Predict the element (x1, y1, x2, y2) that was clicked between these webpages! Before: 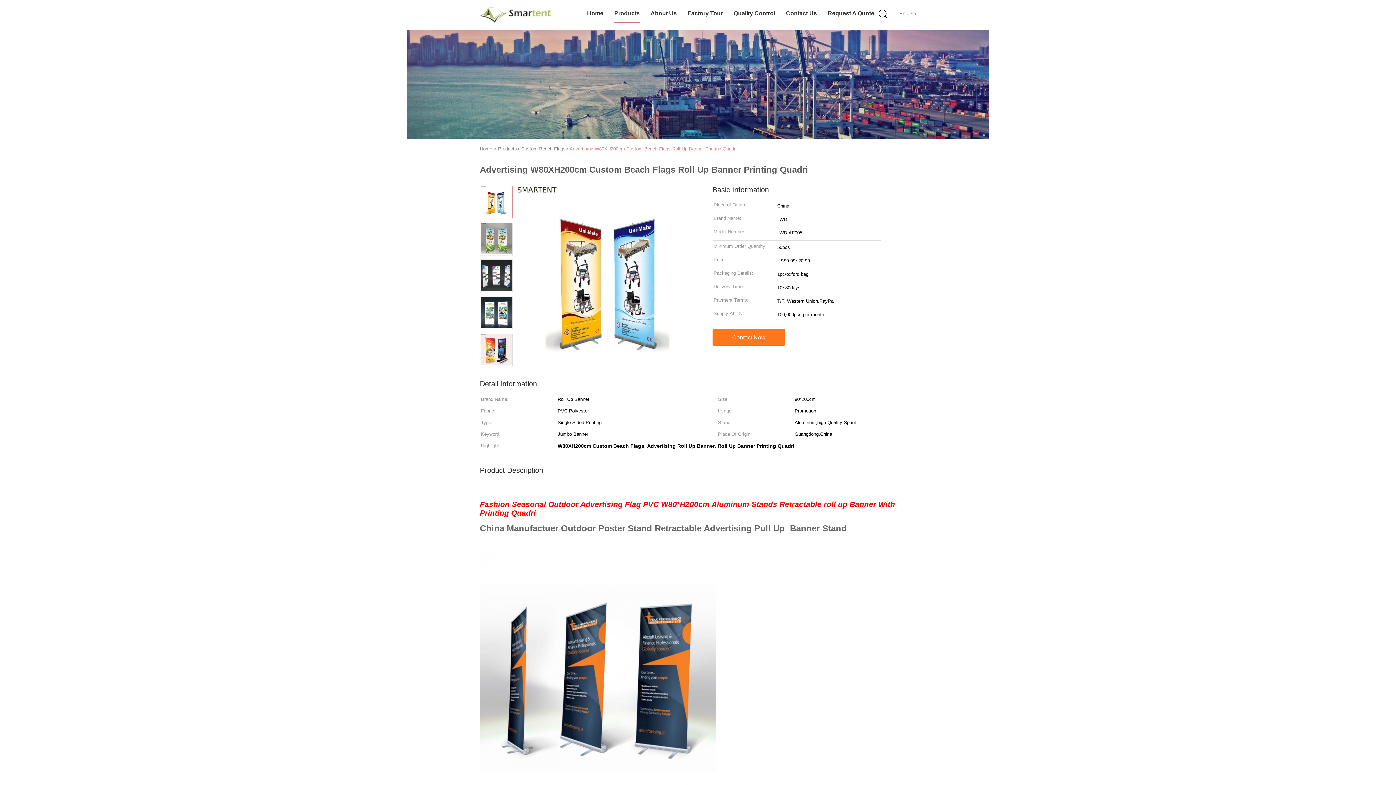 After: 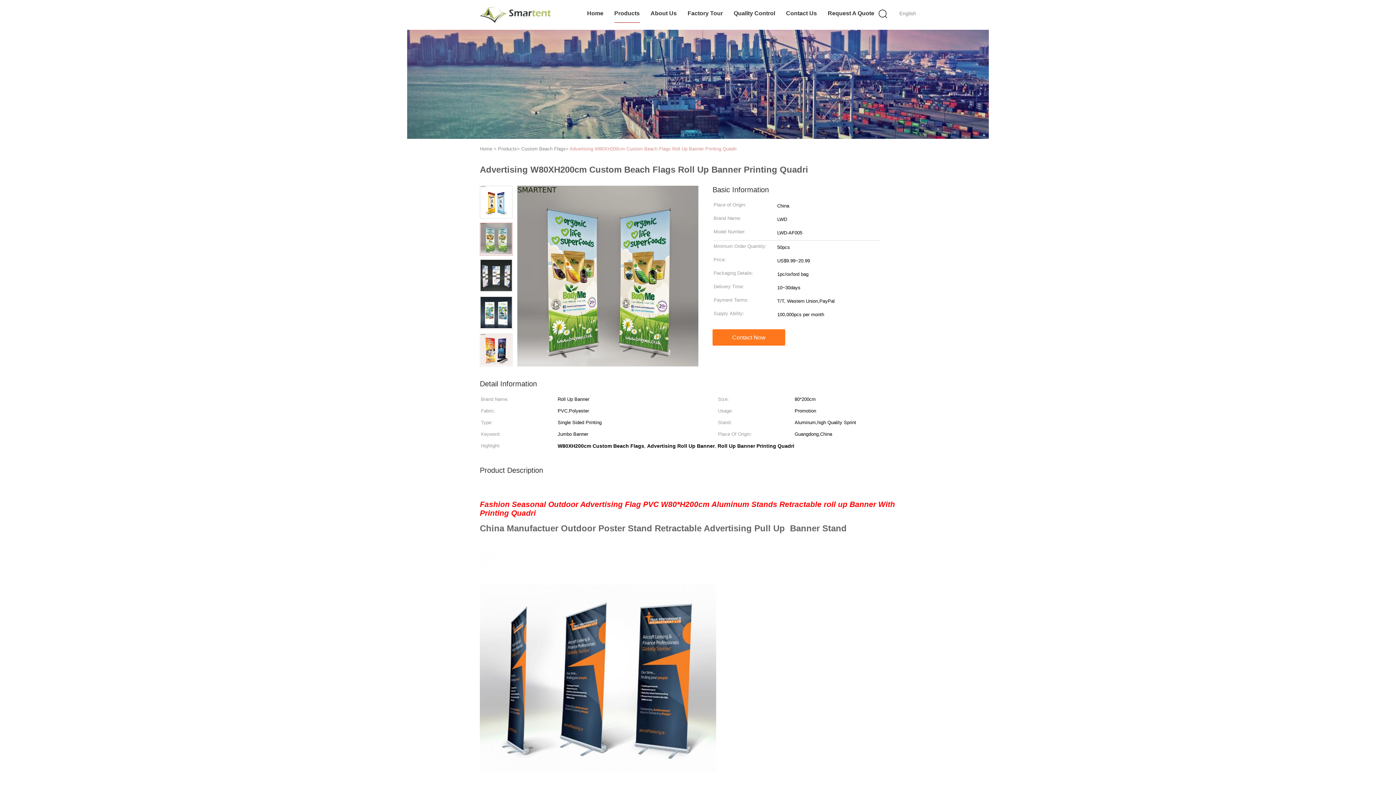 Action: bbox: (480, 235, 512, 241)